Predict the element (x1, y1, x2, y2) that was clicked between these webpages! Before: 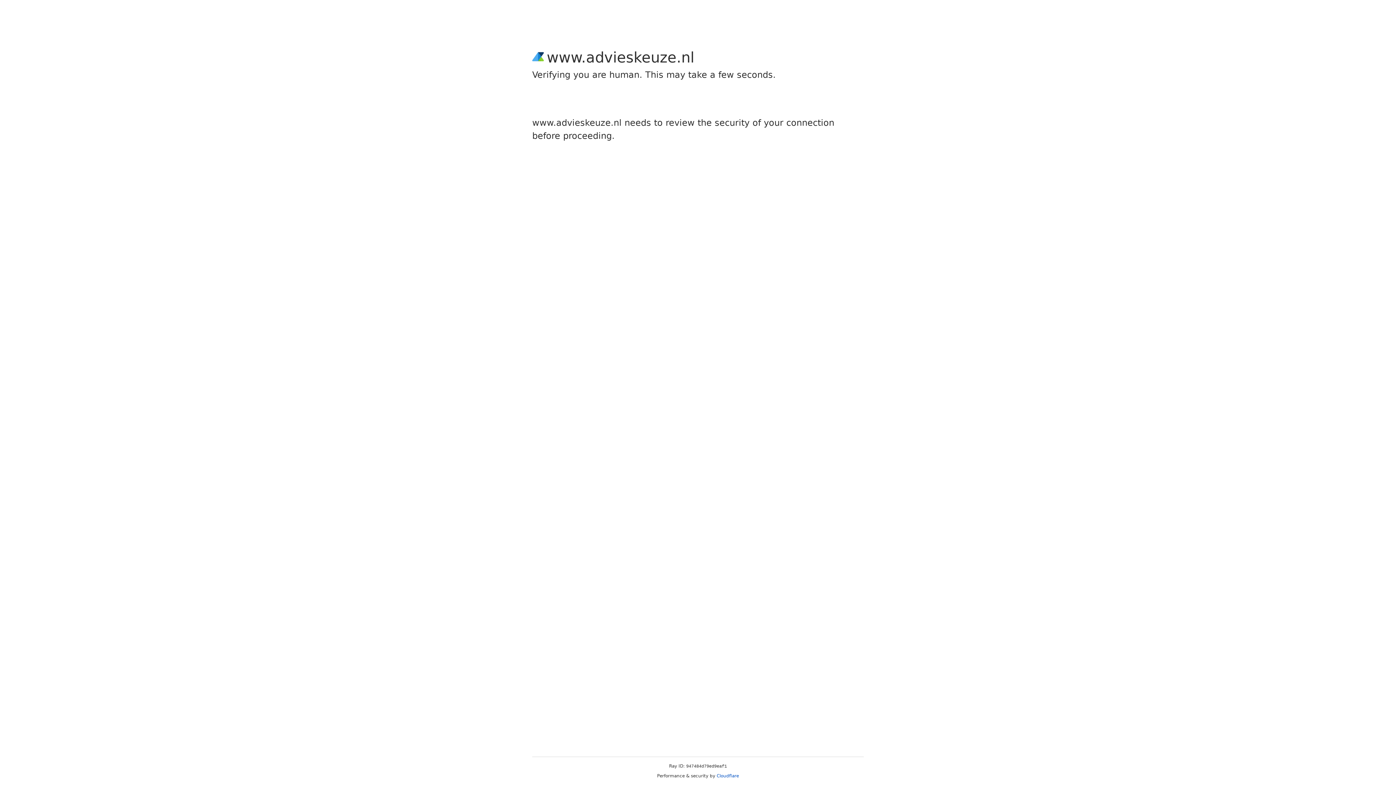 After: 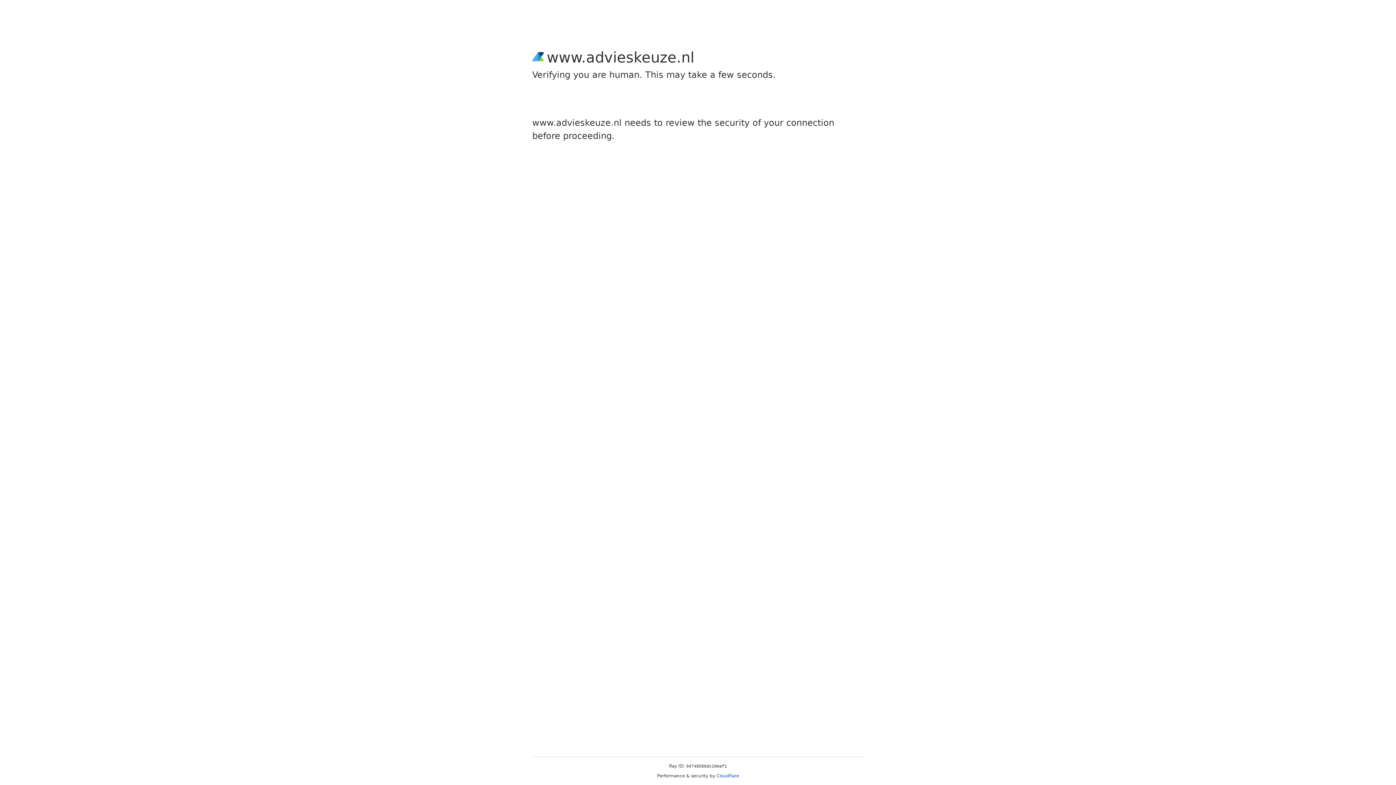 Action: bbox: (716, 773, 739, 778) label: Cloudflare